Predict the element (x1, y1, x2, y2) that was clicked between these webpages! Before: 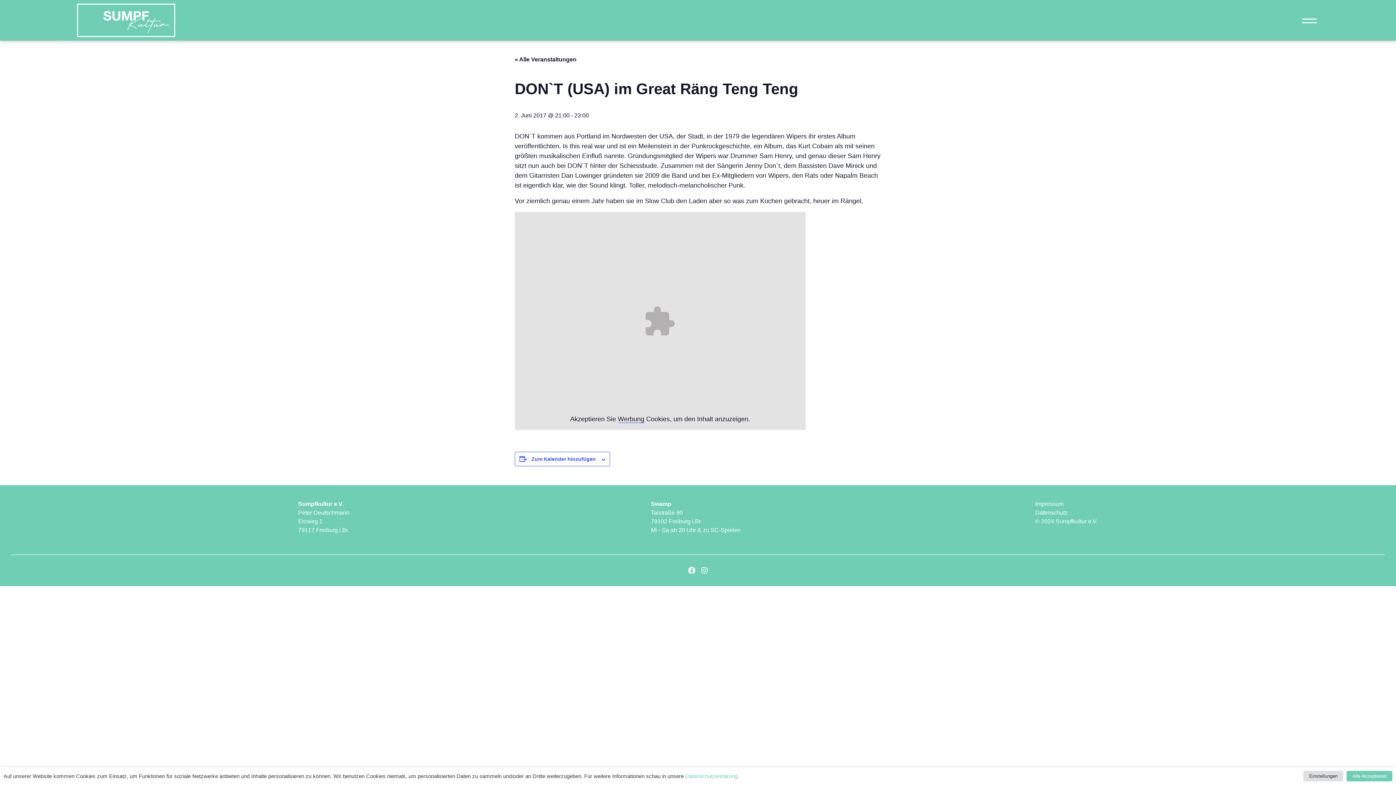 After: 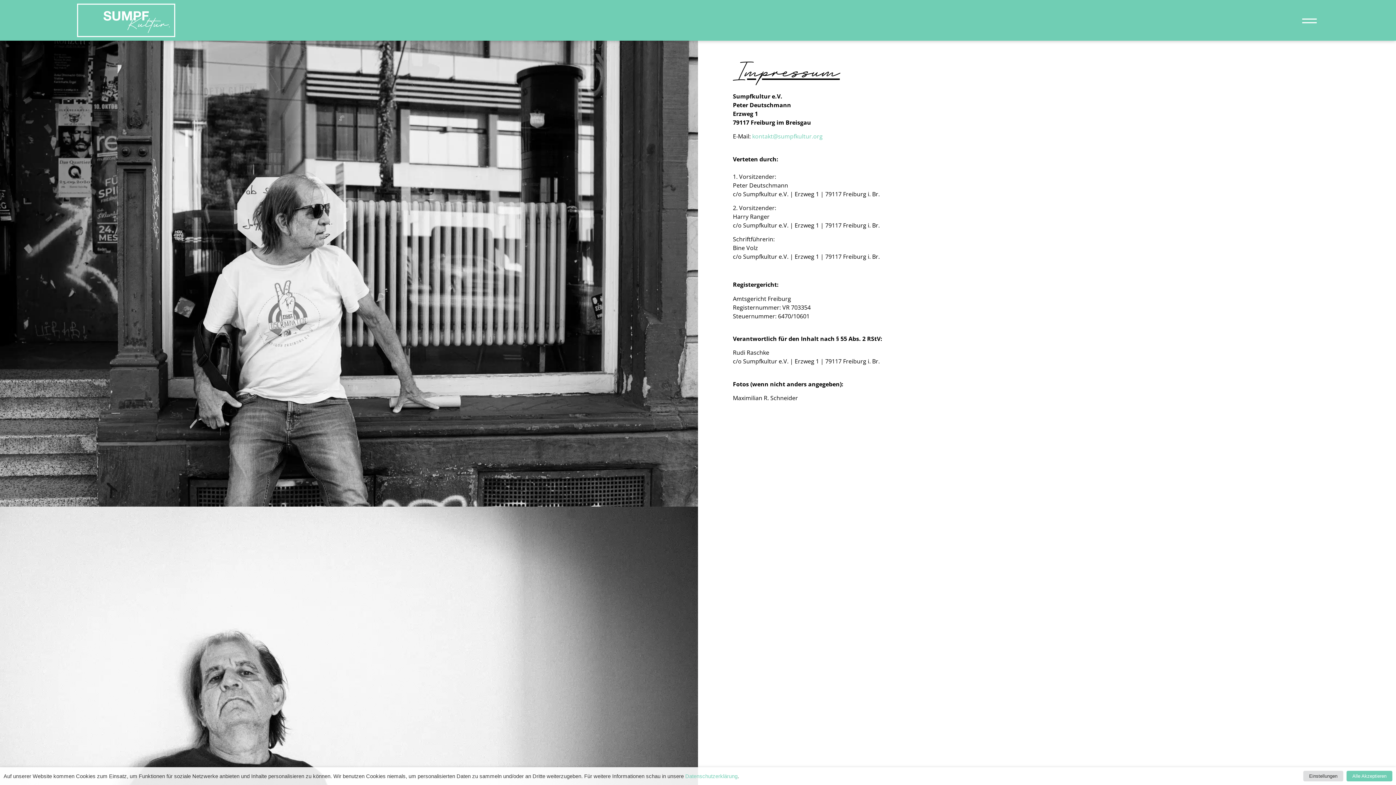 Action: label: Impressum bbox: (1035, 501, 1063, 507)